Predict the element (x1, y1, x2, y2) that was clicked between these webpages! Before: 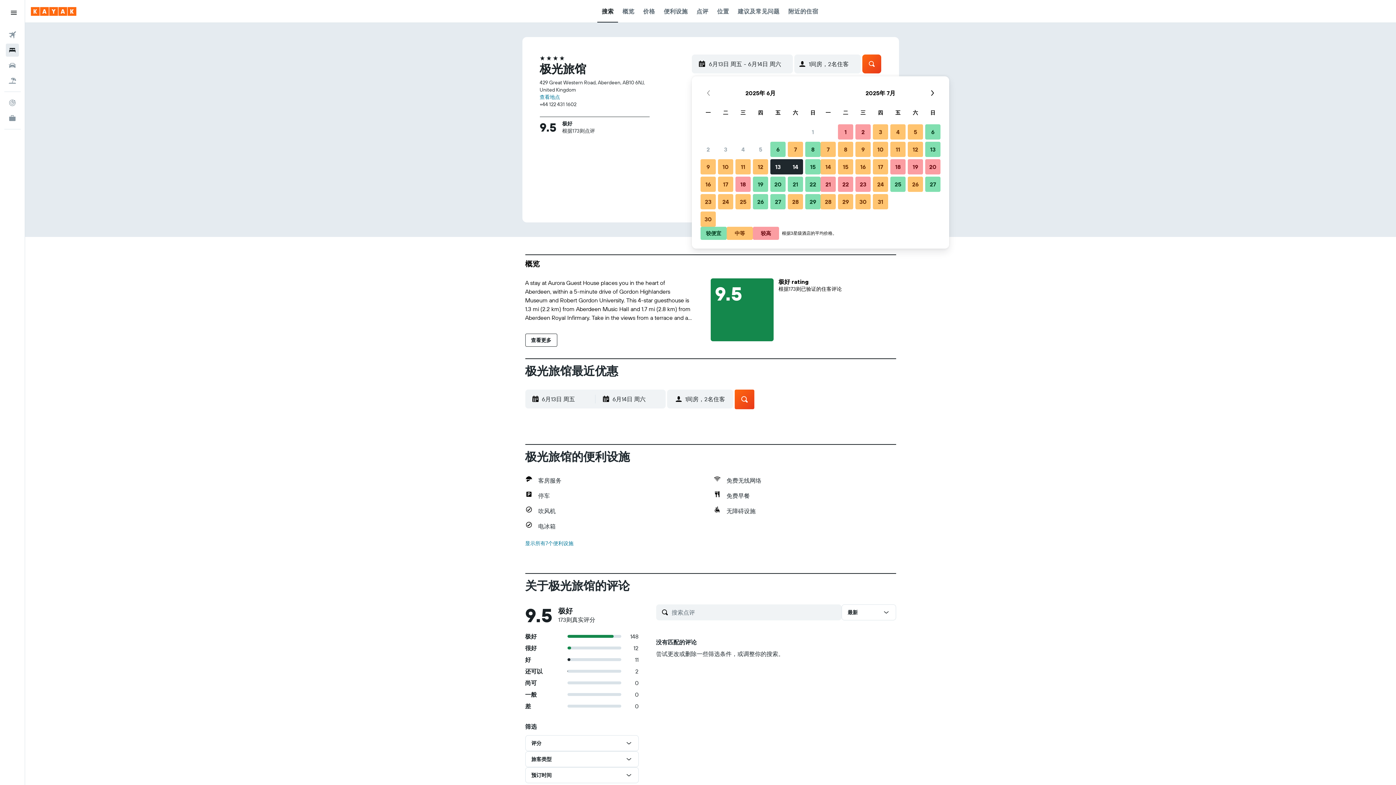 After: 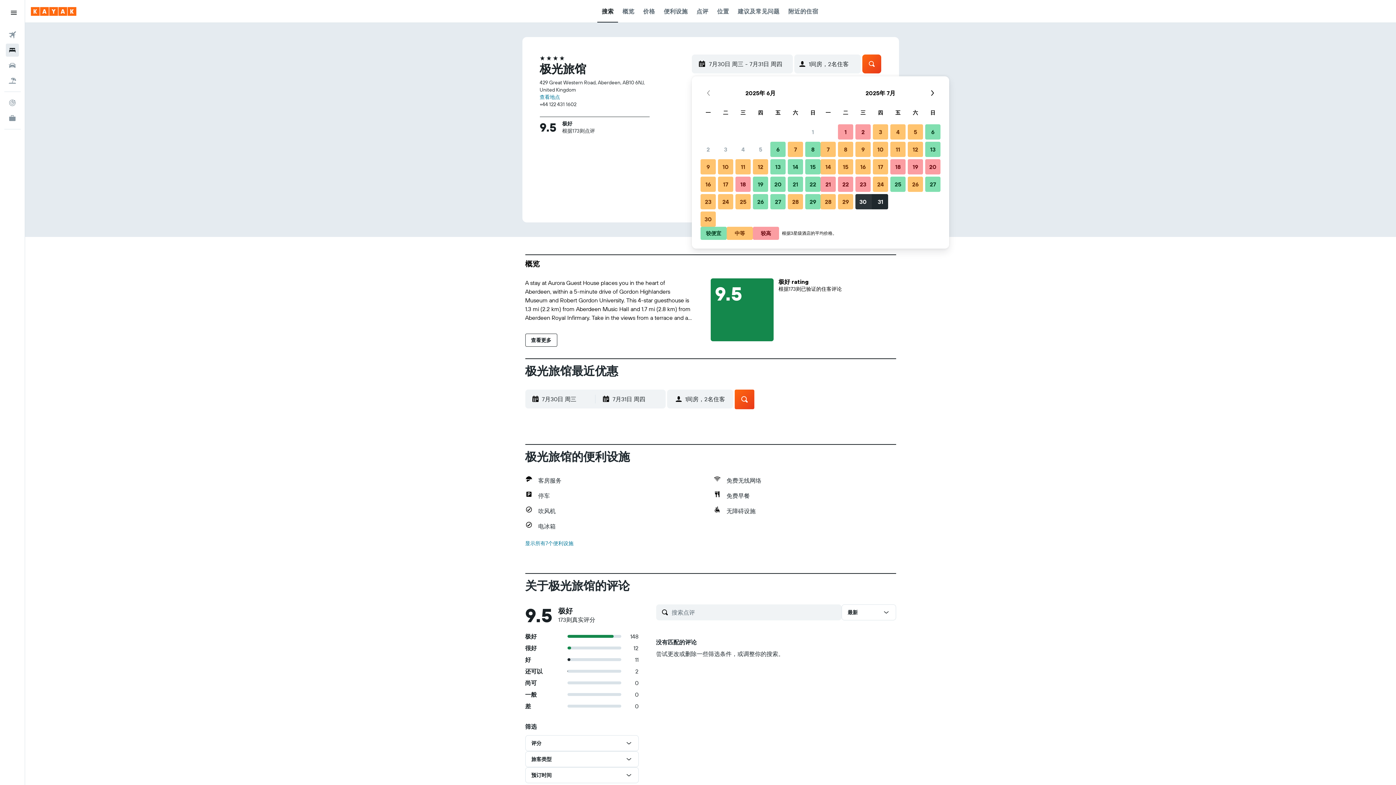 Action: label: 2025年7月30日 中等 bbox: (854, 193, 872, 210)